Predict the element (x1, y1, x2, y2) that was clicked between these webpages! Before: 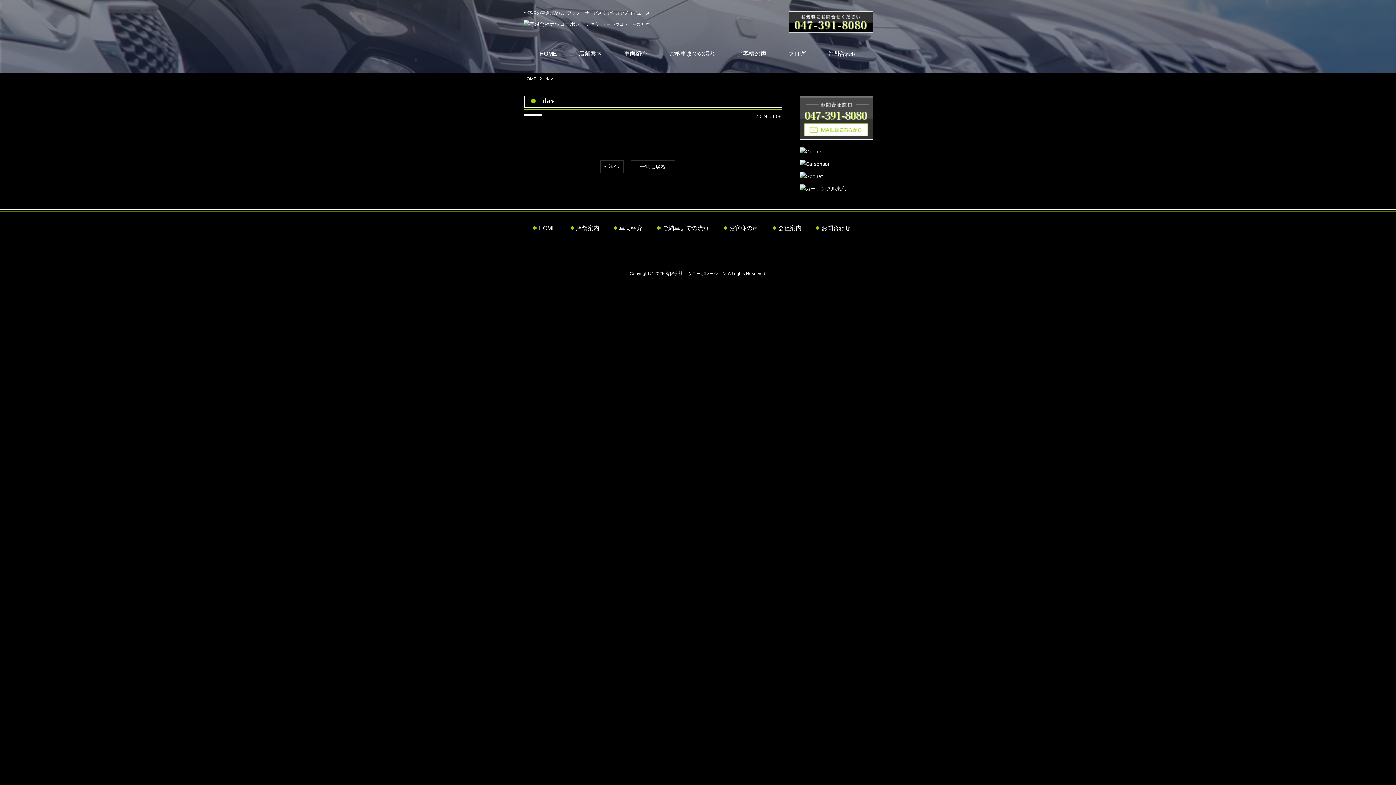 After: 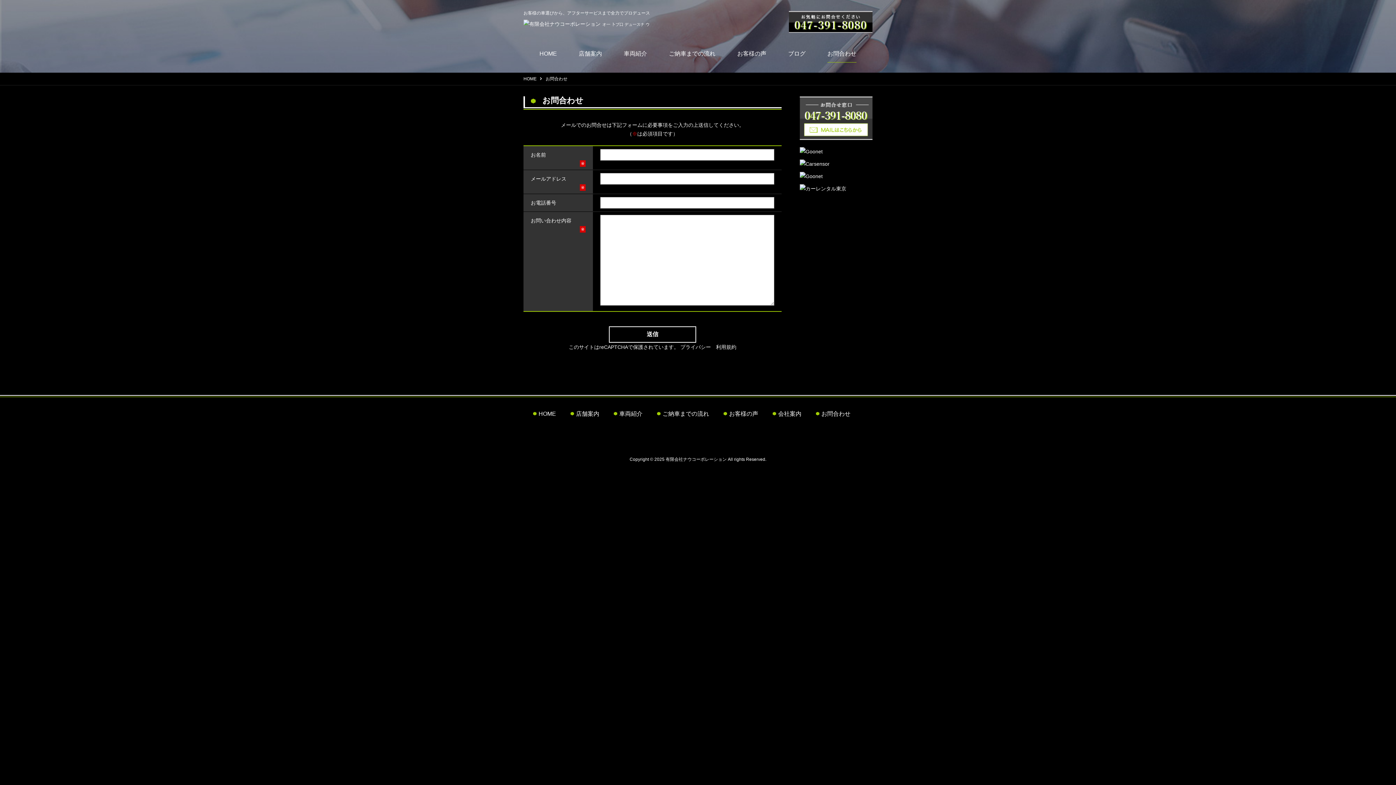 Action: bbox: (804, 123, 868, 138)